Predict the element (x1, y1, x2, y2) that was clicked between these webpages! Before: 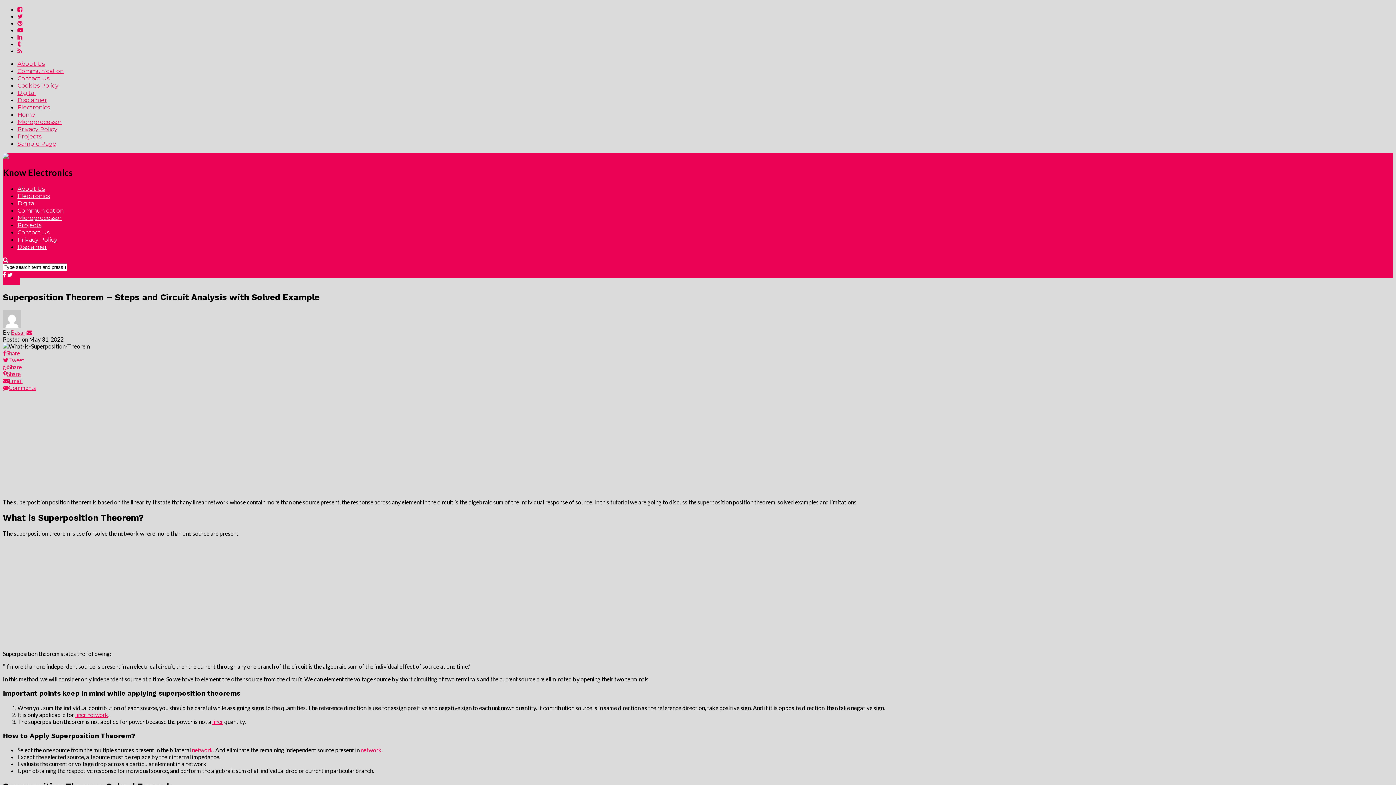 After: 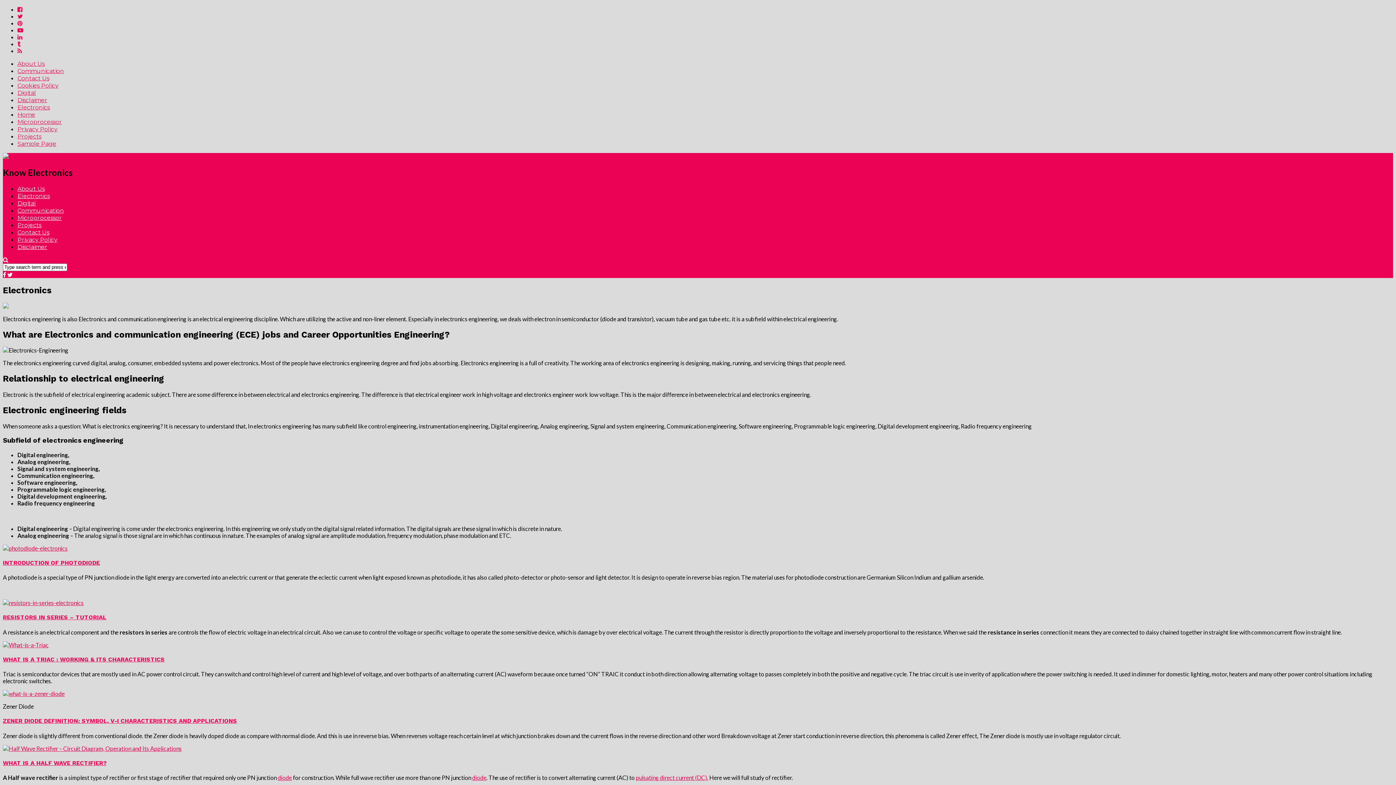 Action: label: Electronics bbox: (17, 192, 49, 199)